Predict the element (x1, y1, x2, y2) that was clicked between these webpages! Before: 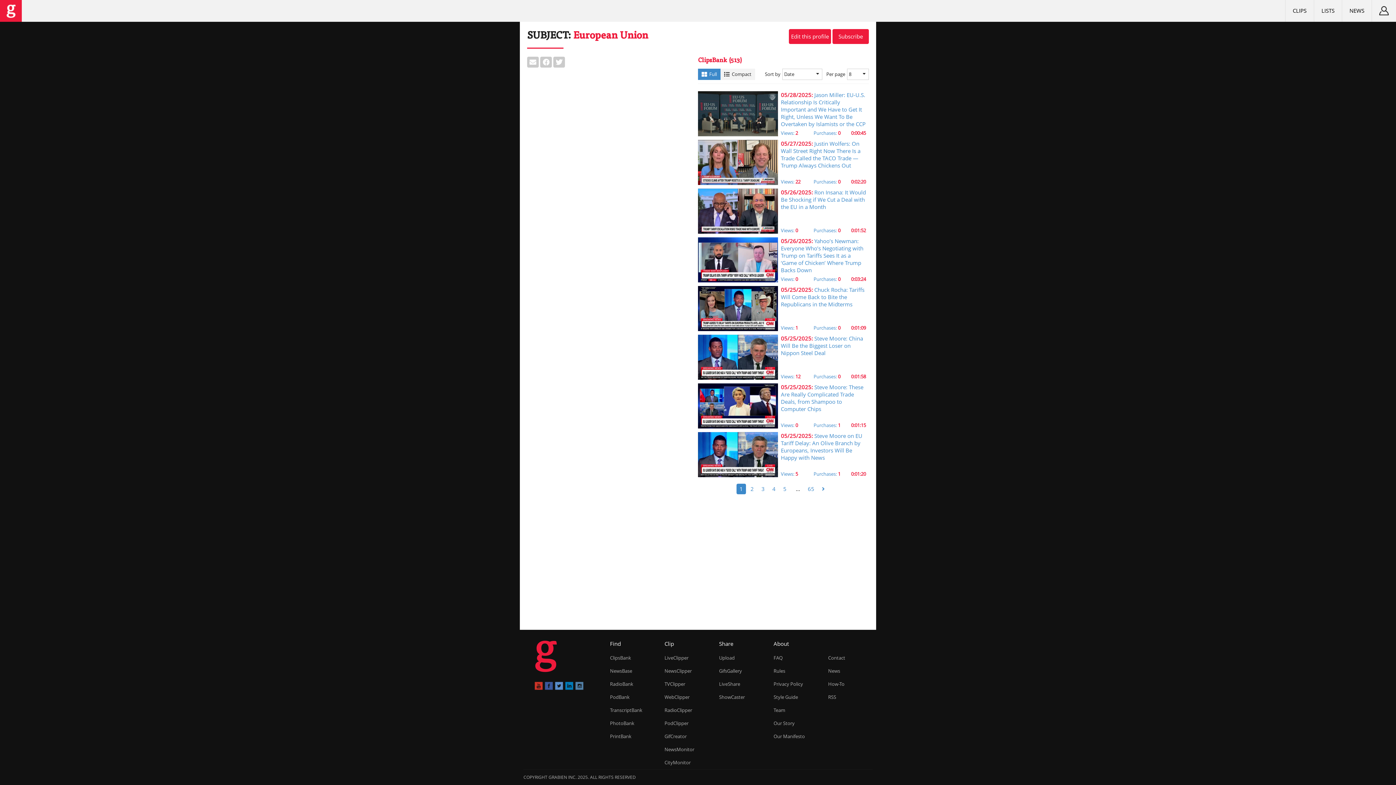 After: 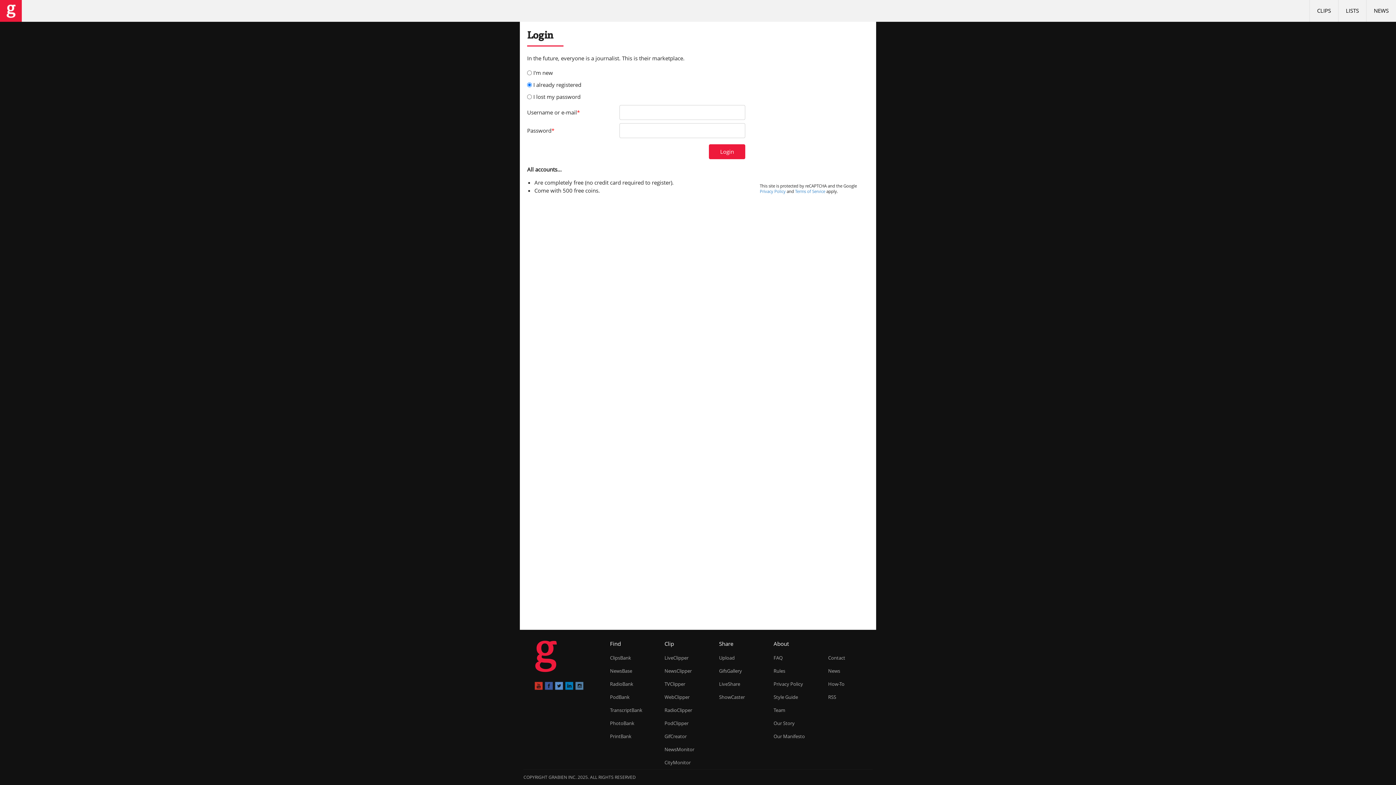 Action: bbox: (719, 654, 734, 661) label: Upload